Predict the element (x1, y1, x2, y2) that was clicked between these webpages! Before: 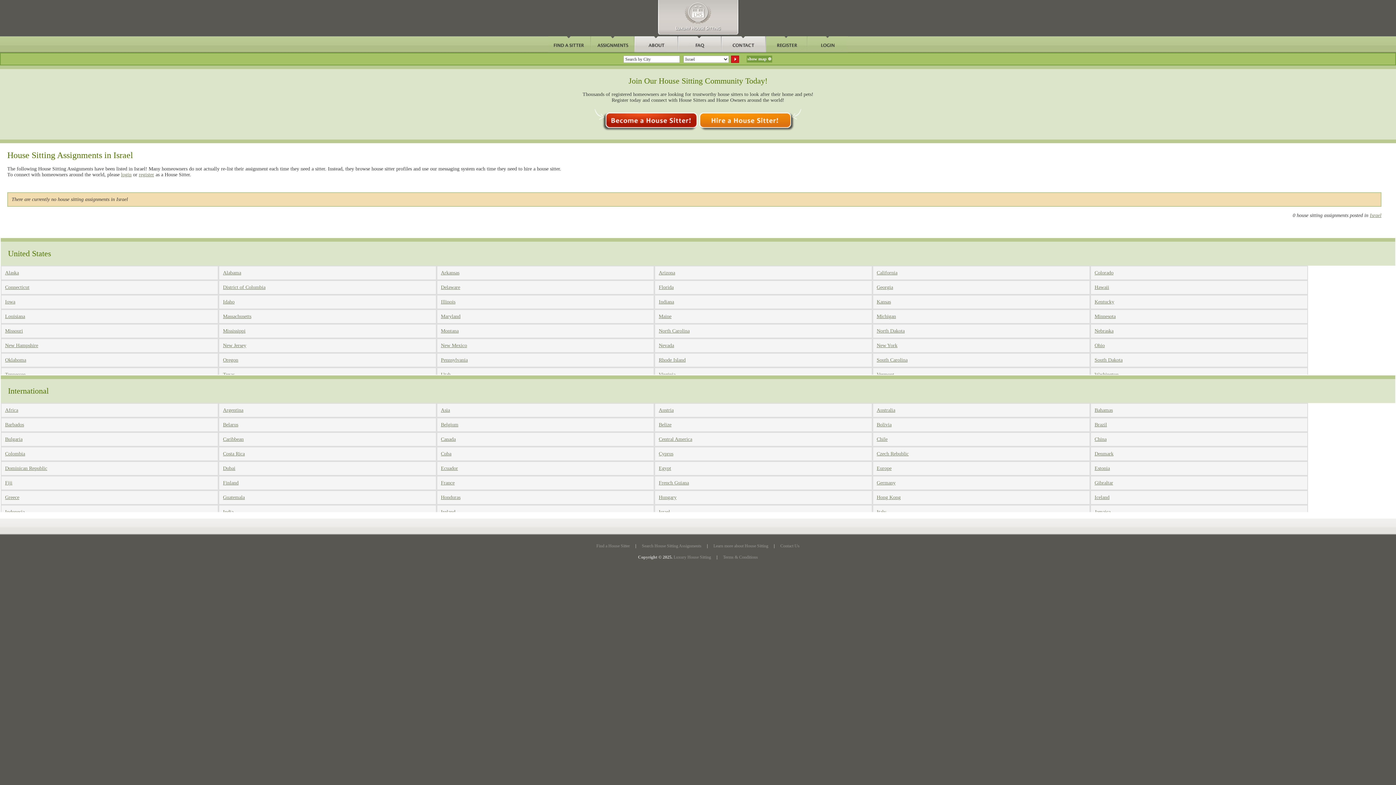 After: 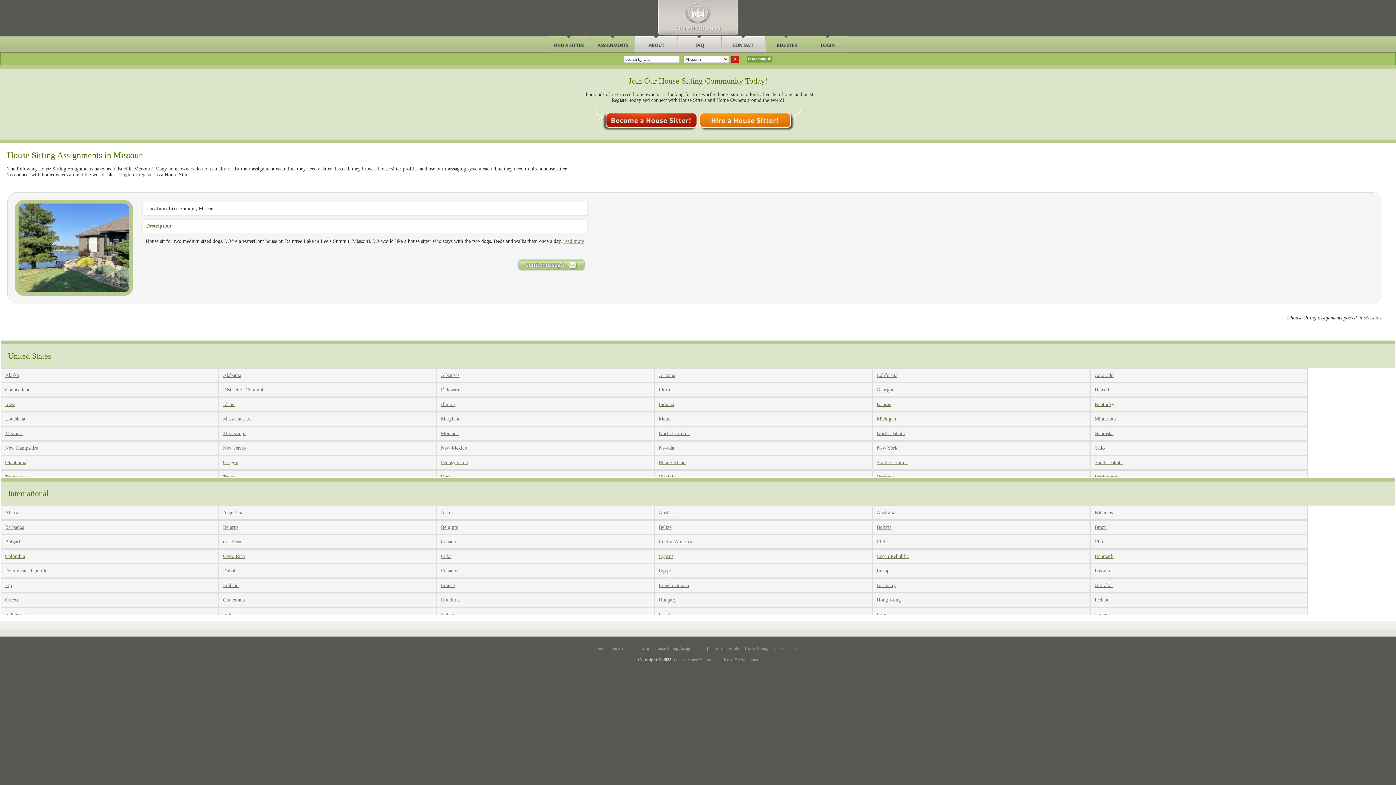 Action: label: Missouri bbox: (5, 328, 22, 333)